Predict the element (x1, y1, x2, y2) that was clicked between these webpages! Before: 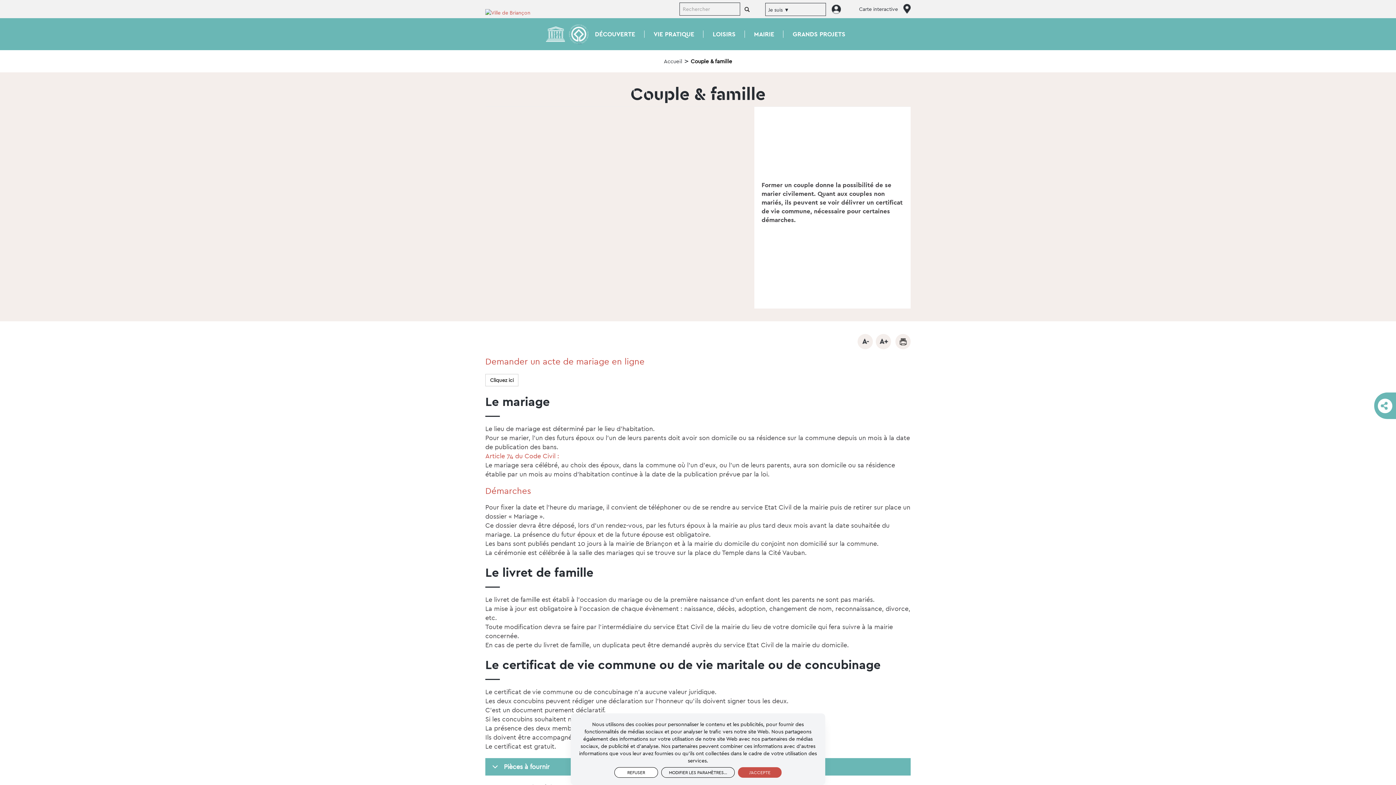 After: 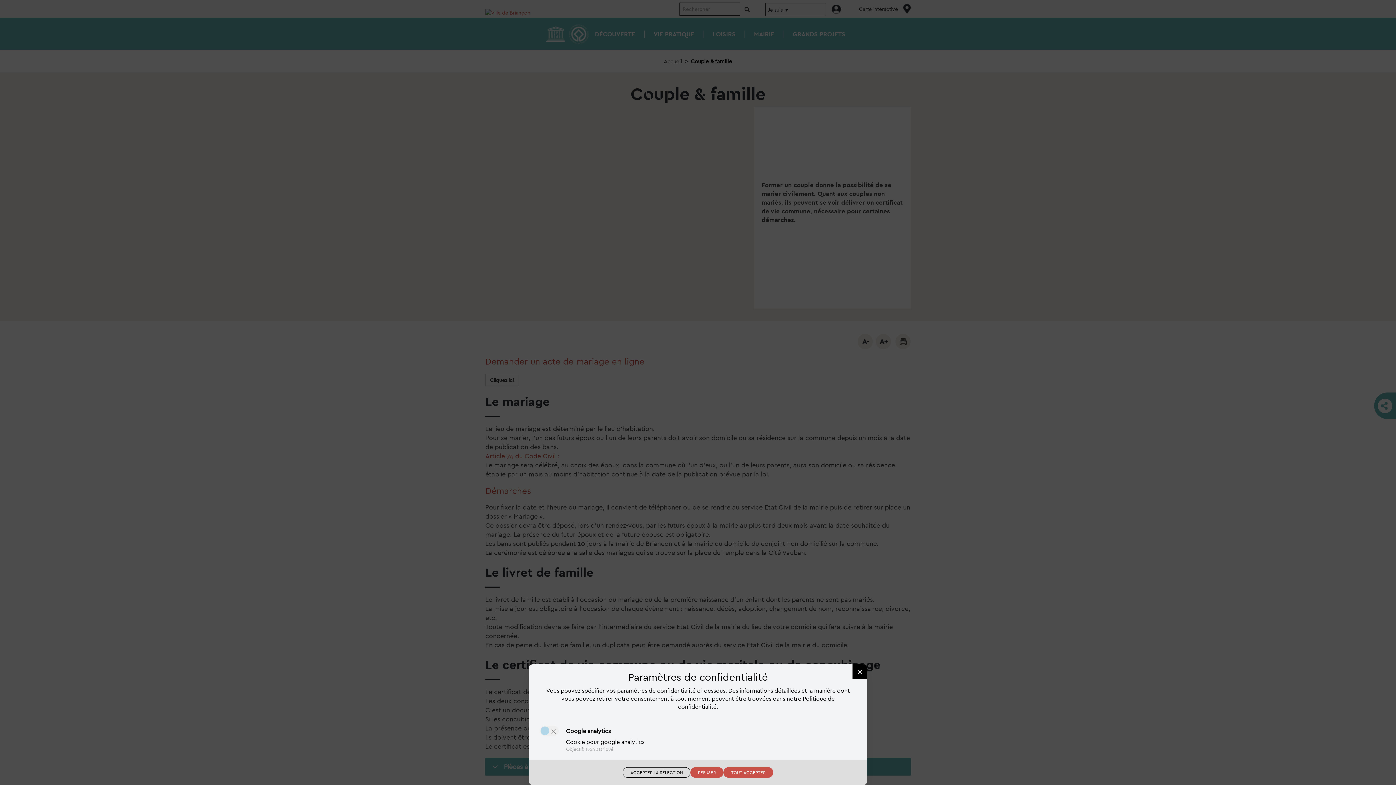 Action: bbox: (661, 767, 734, 778) label: MODIFIER LES PARAMÈTRES...